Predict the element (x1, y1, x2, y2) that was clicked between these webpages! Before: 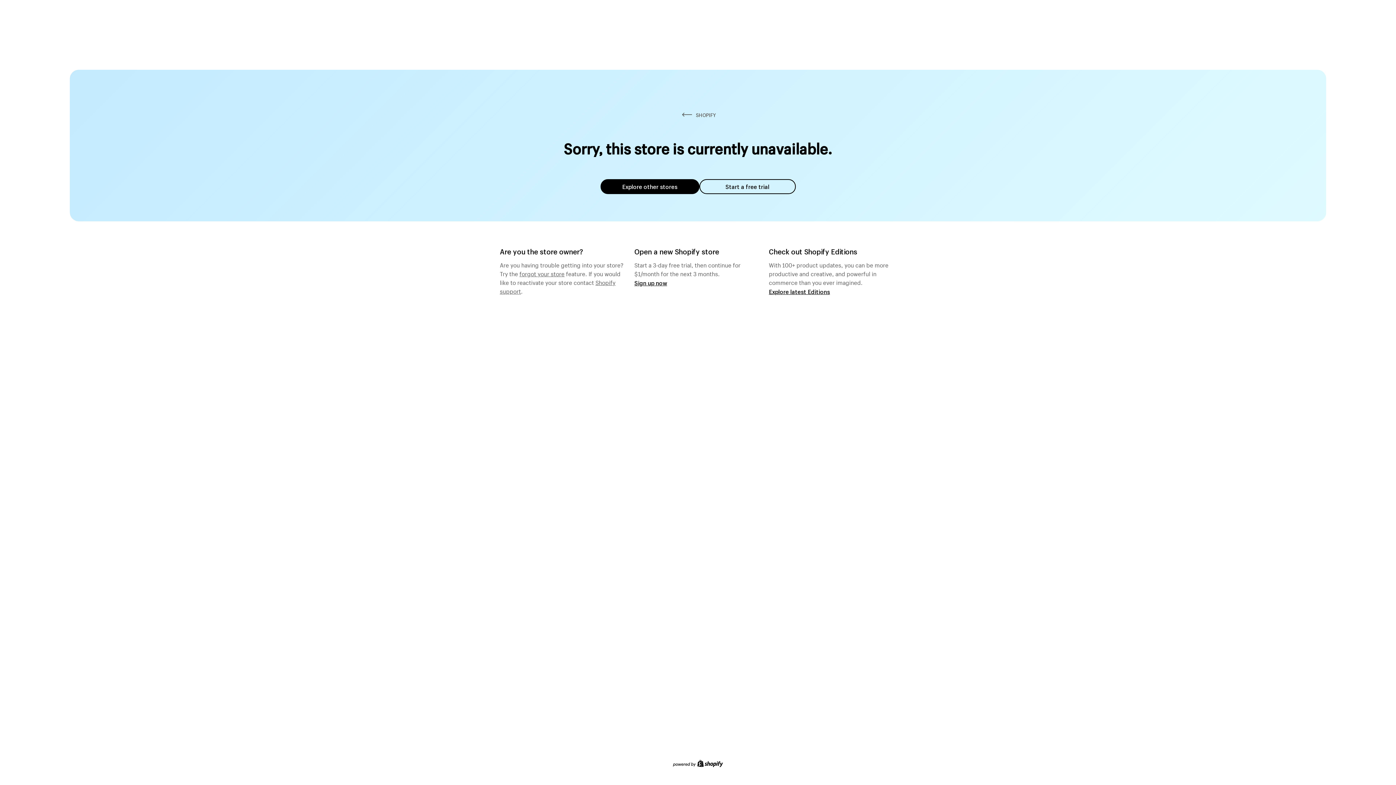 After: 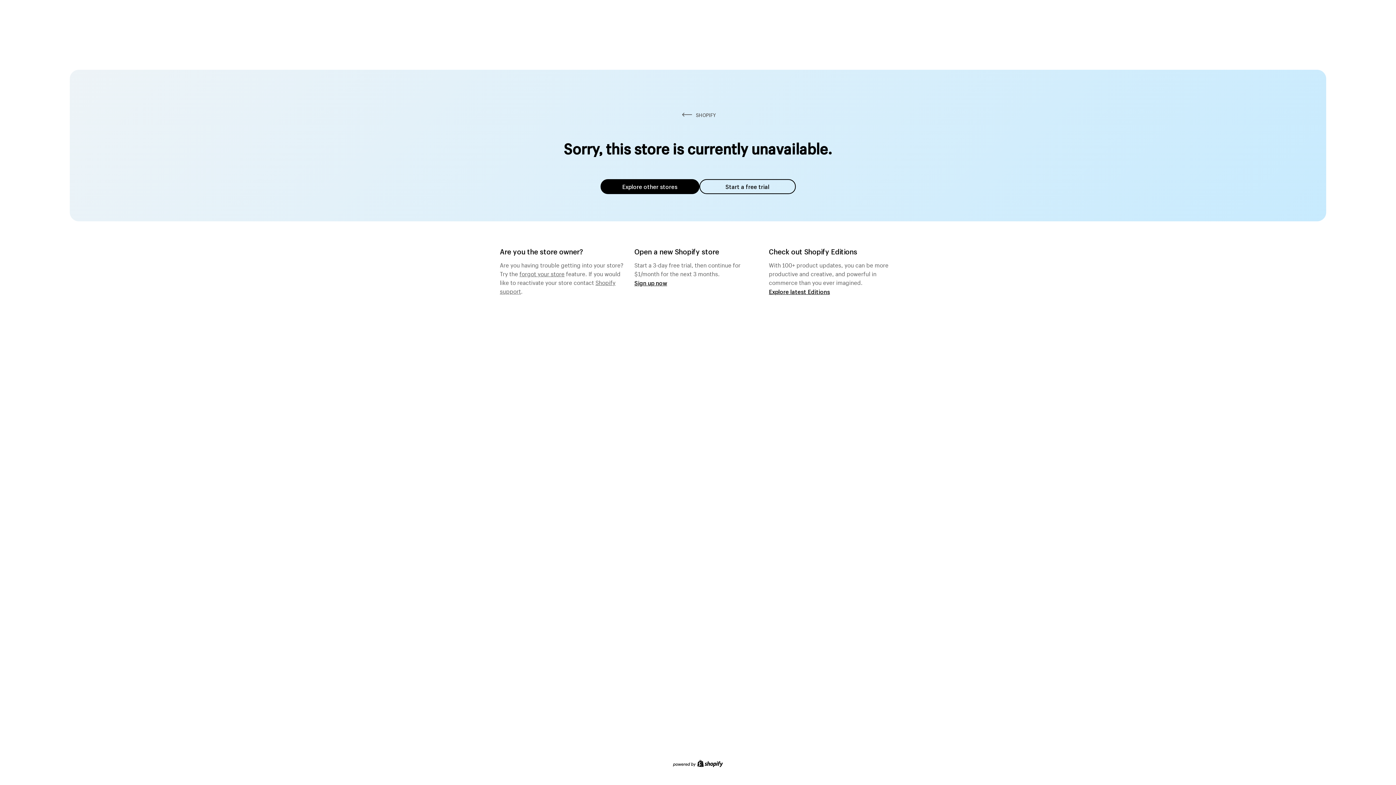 Action: bbox: (519, 268, 564, 277) label: forgot your store